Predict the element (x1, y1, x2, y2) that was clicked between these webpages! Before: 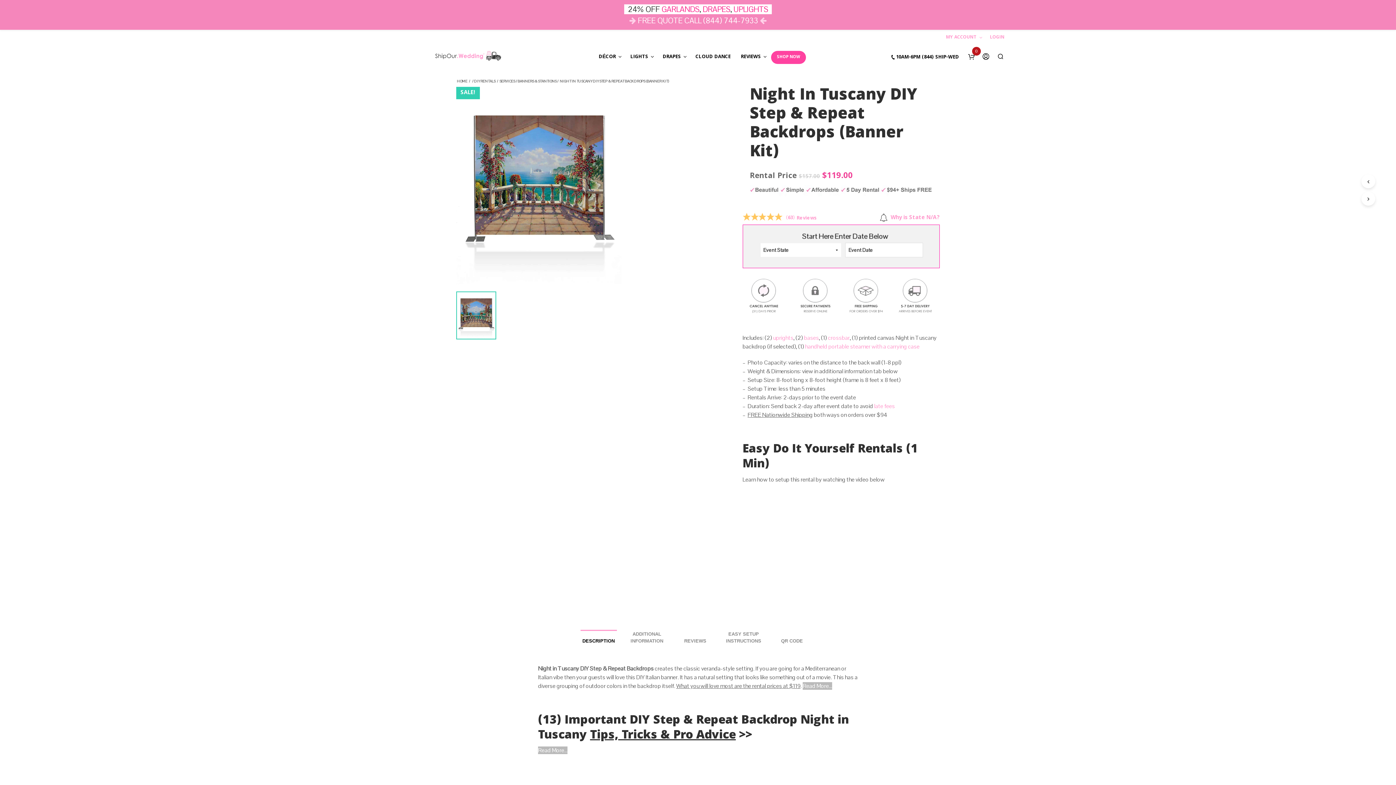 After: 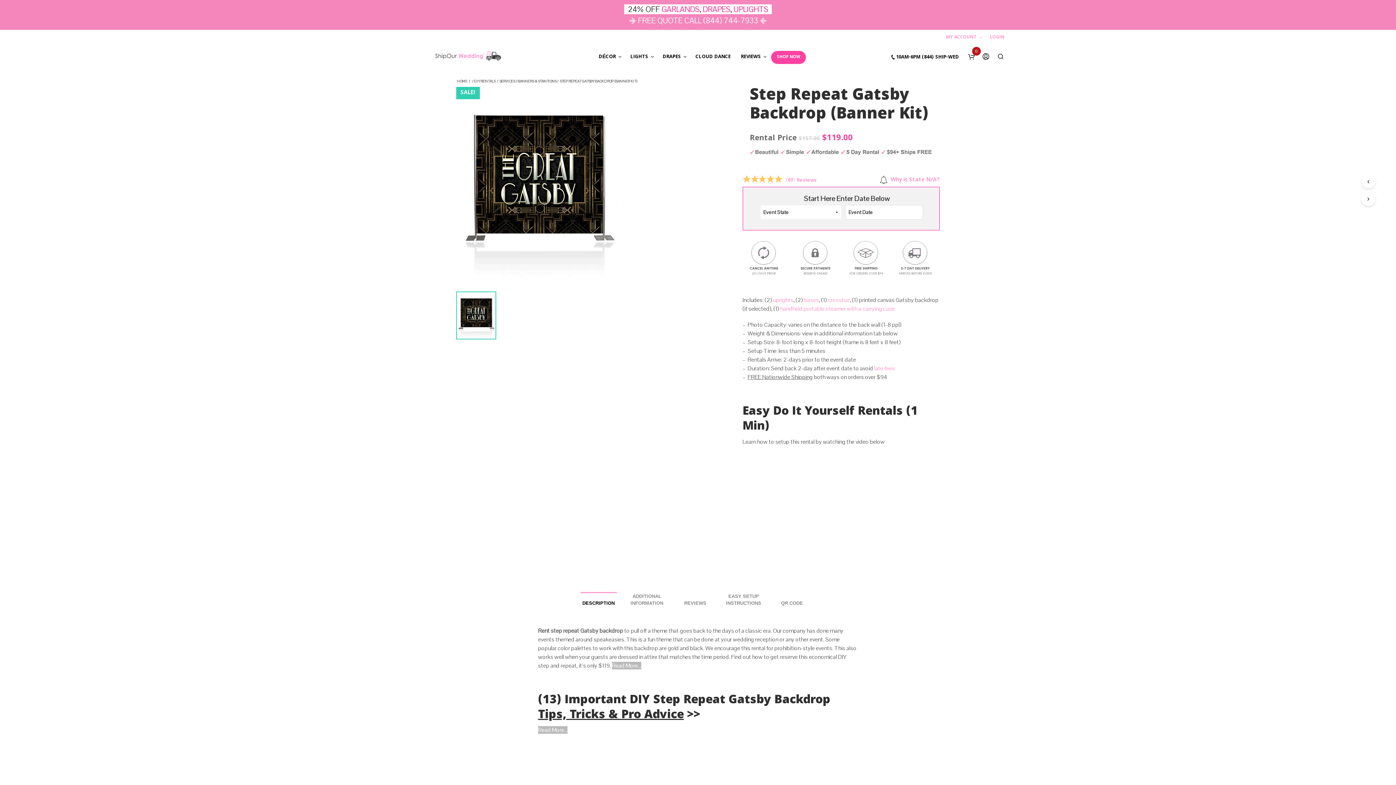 Action: bbox: (1361, 174, 1375, 188)